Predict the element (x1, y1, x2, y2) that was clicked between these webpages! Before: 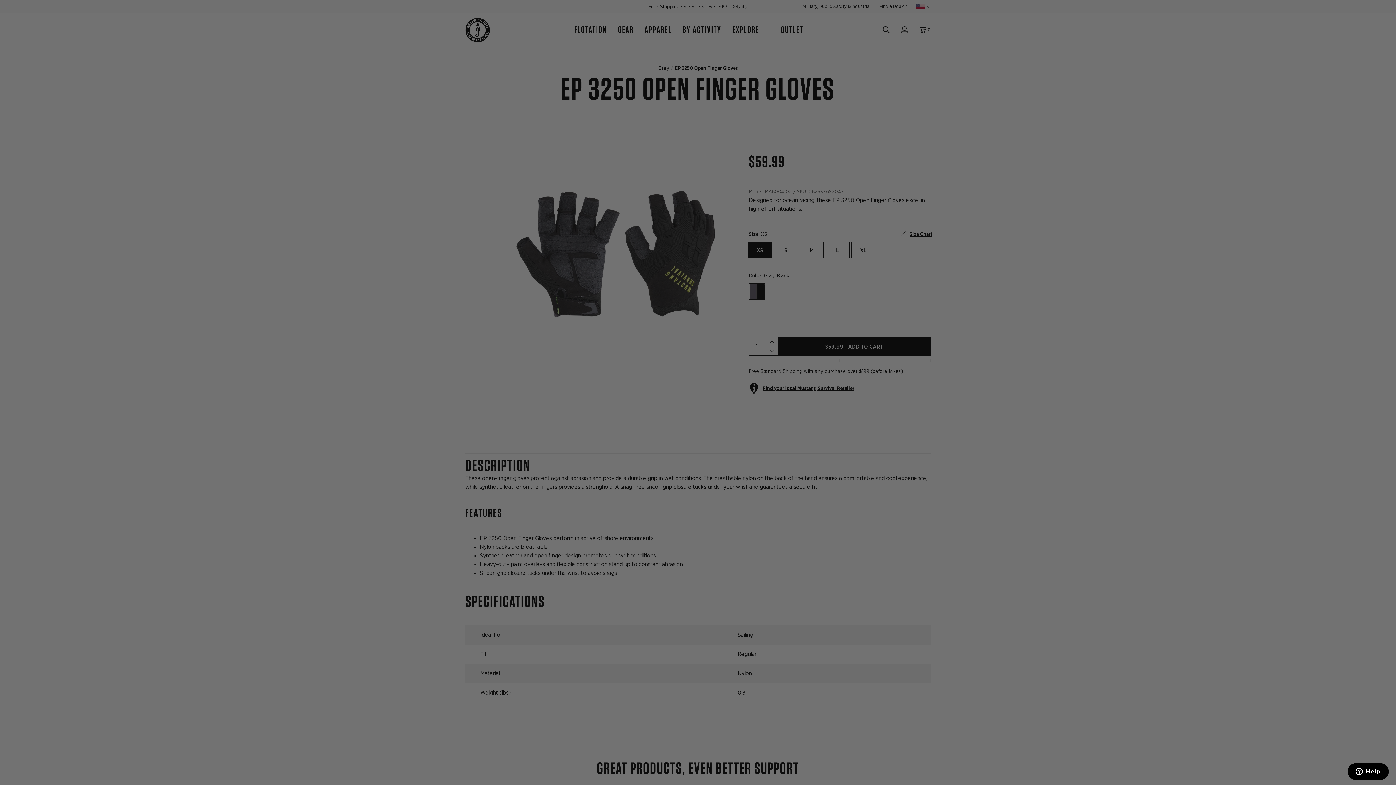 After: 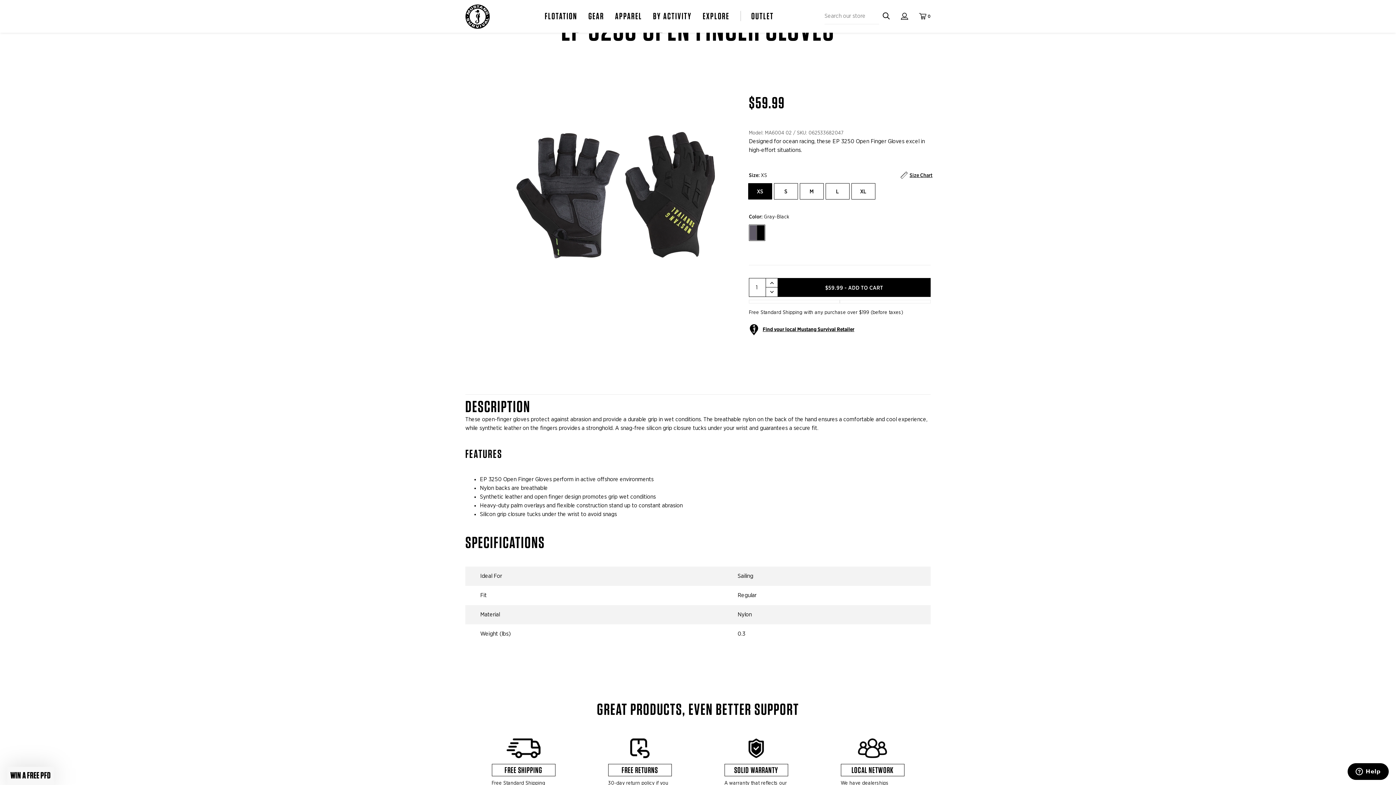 Action: bbox: (882, 26, 890, 33)